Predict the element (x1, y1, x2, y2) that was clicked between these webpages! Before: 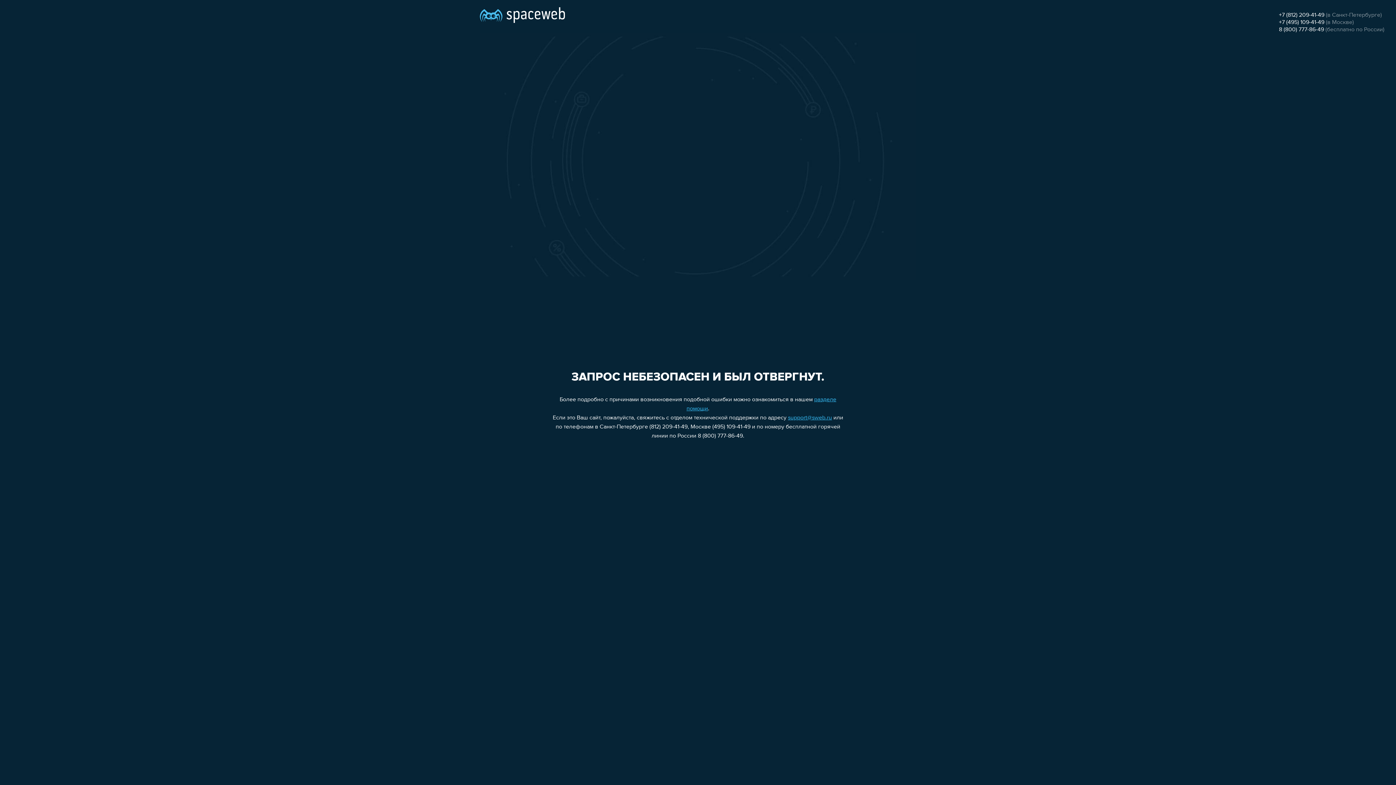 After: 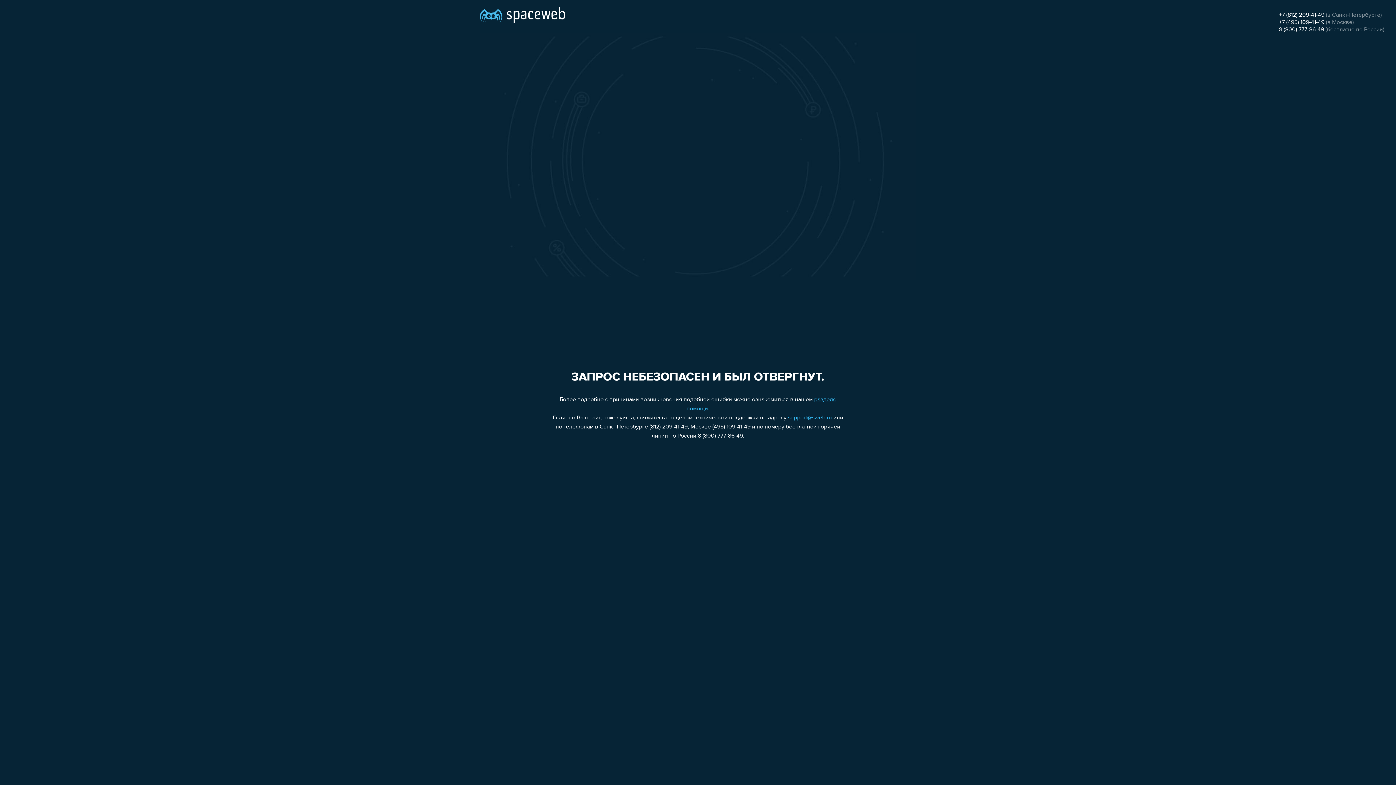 Action: label: +7 (495) 109-41-49 bbox: (1279, 19, 1324, 25)